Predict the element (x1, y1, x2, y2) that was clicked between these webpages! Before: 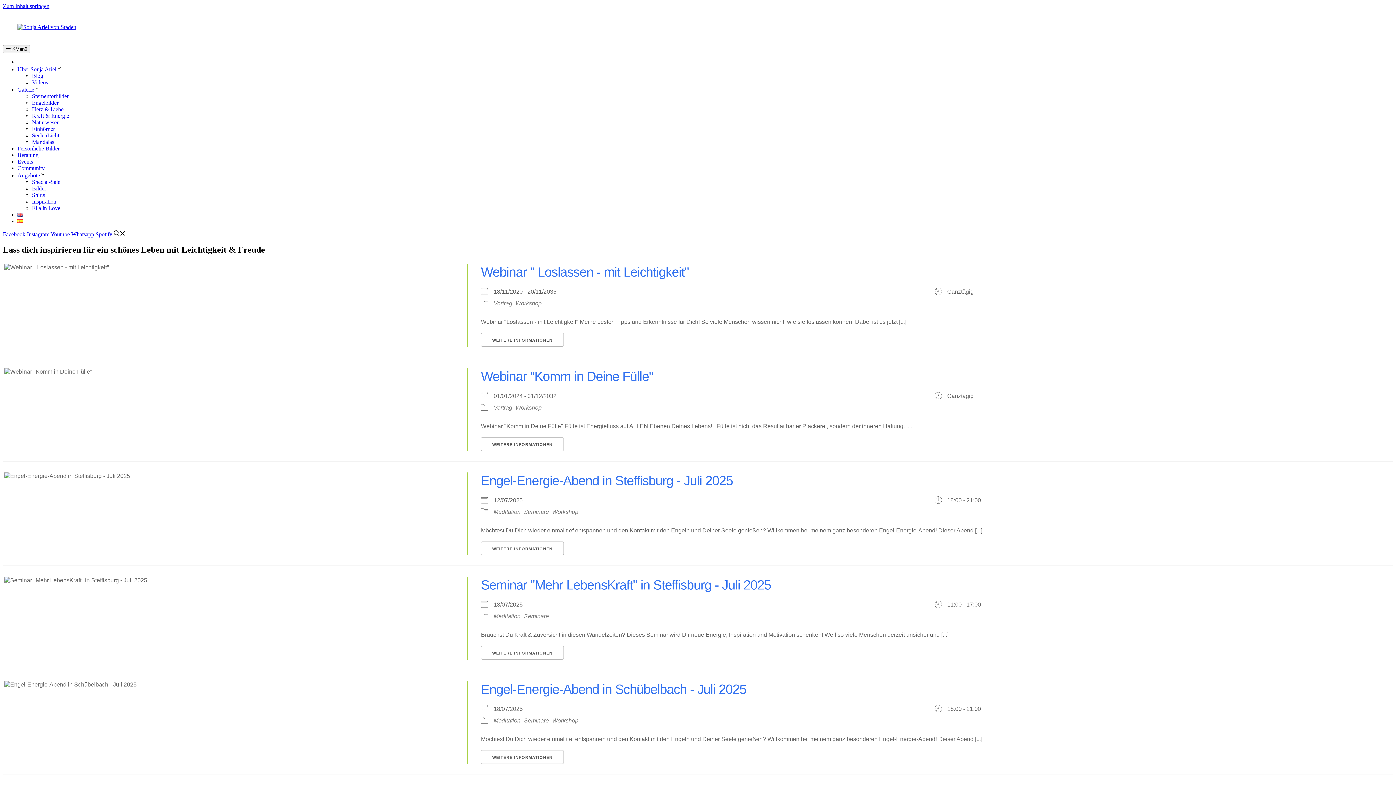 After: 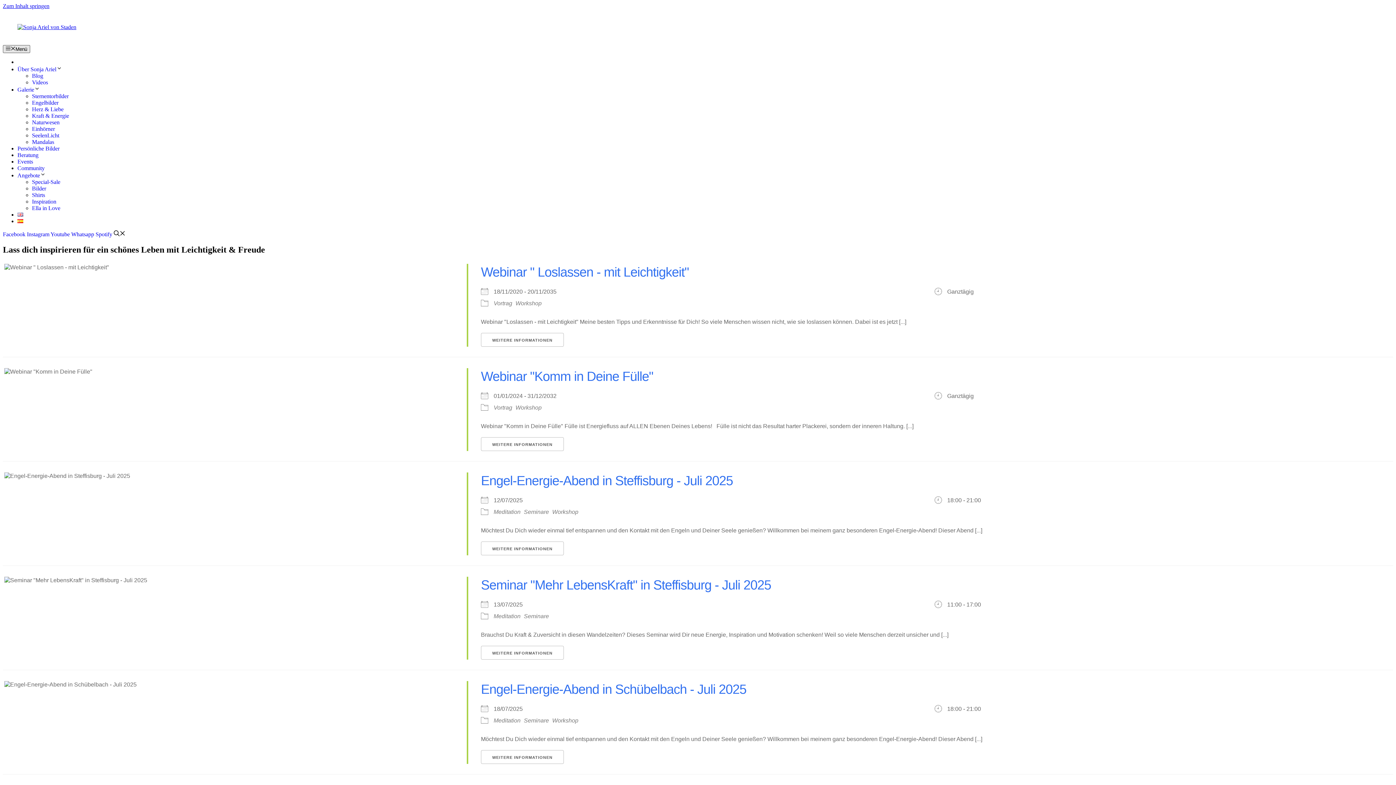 Action: label: Menü bbox: (2, 45, 30, 53)